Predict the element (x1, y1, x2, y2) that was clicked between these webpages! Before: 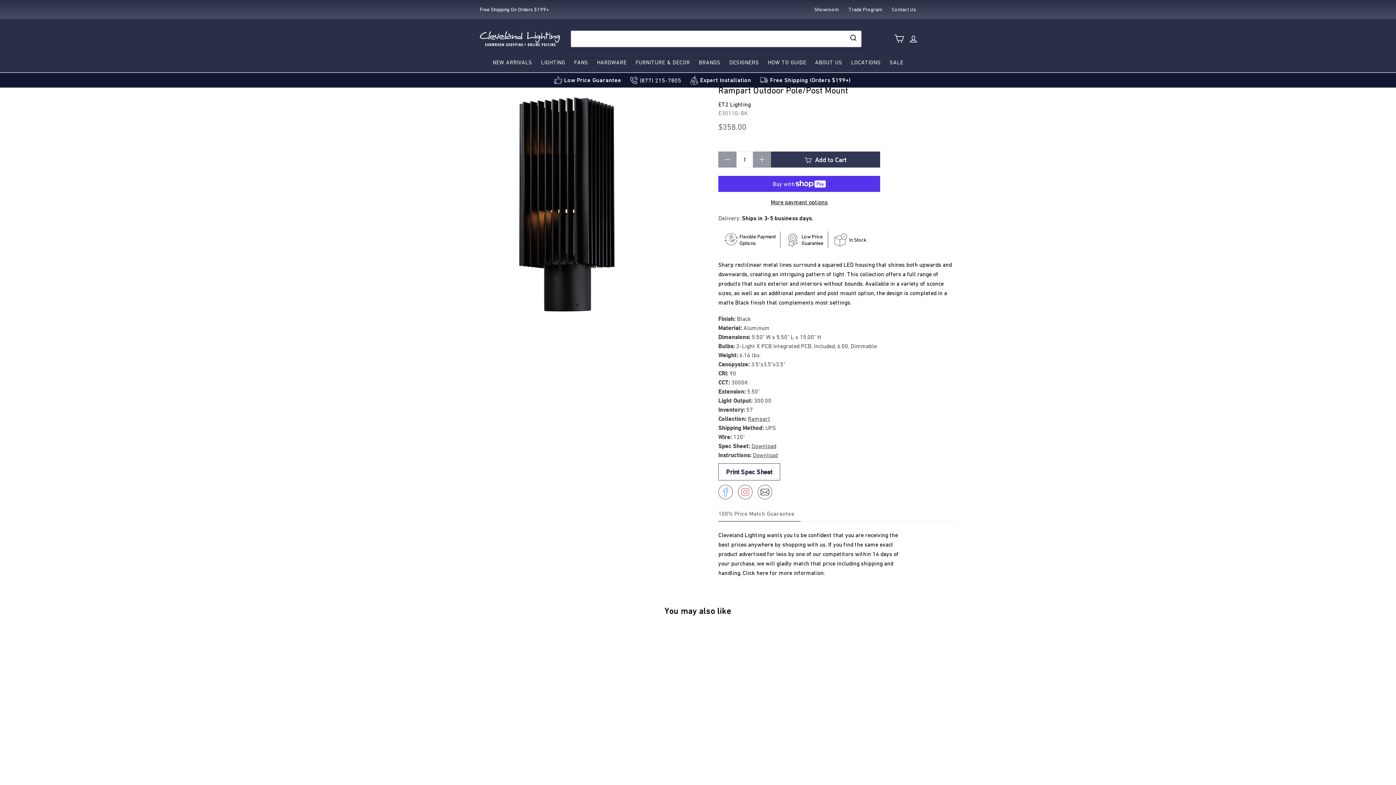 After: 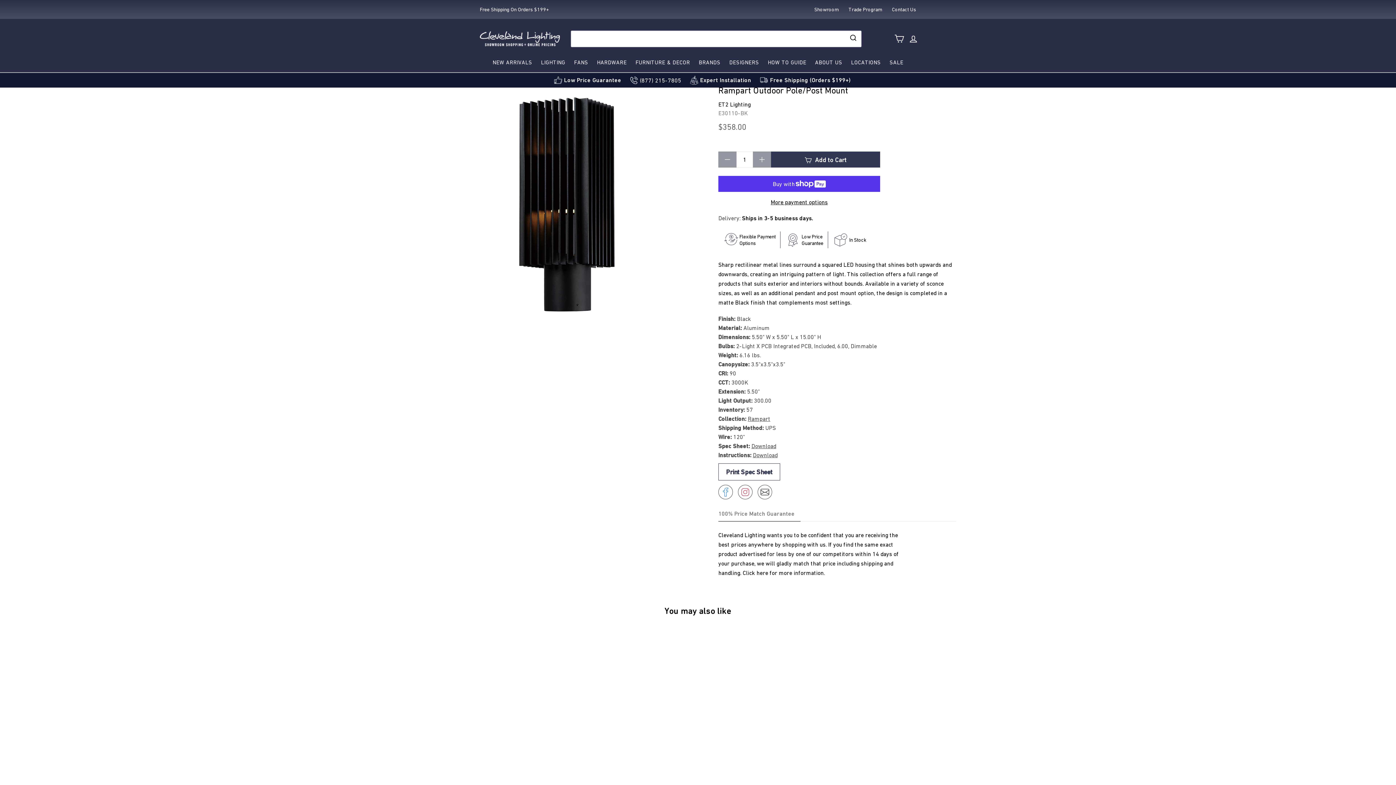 Action: label: Instagram
Instagram bbox: (738, 485, 752, 499)